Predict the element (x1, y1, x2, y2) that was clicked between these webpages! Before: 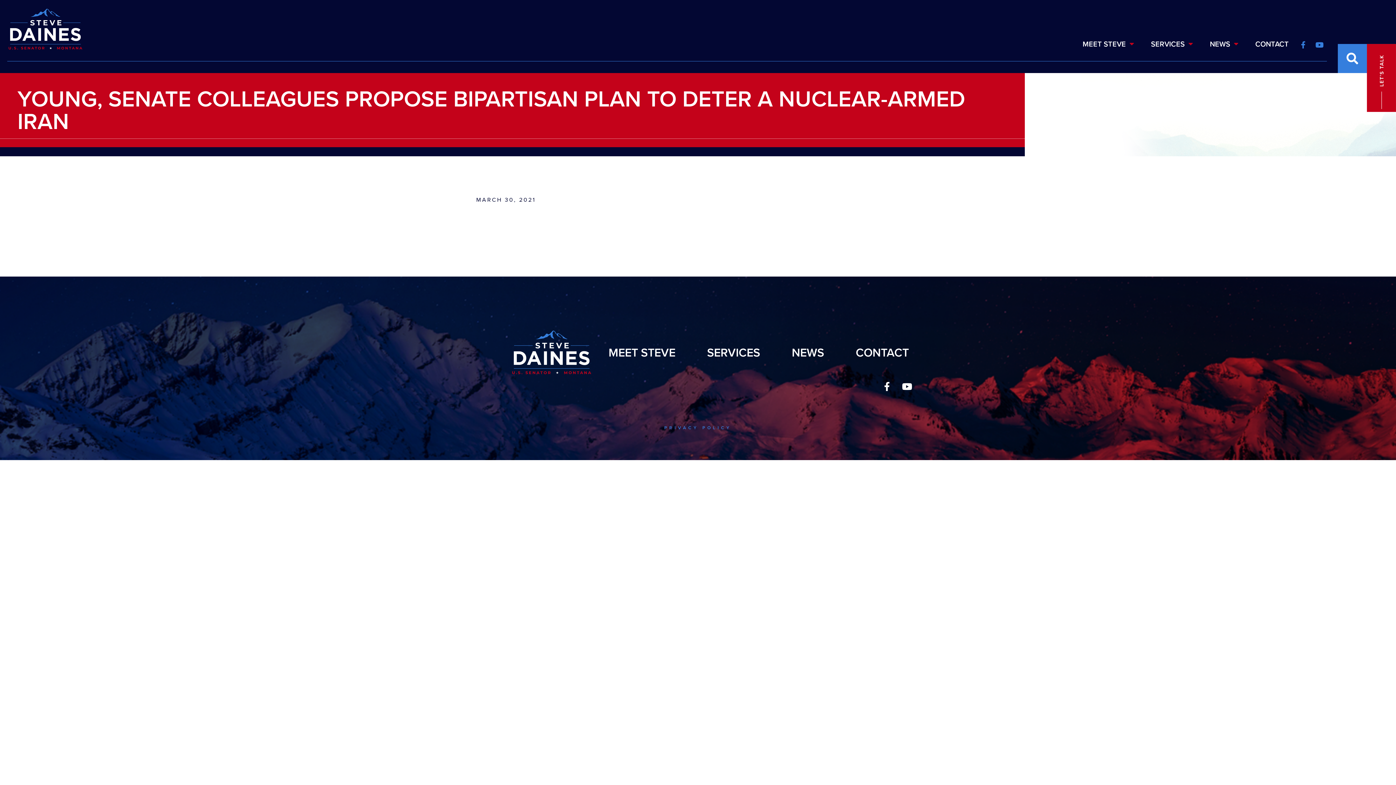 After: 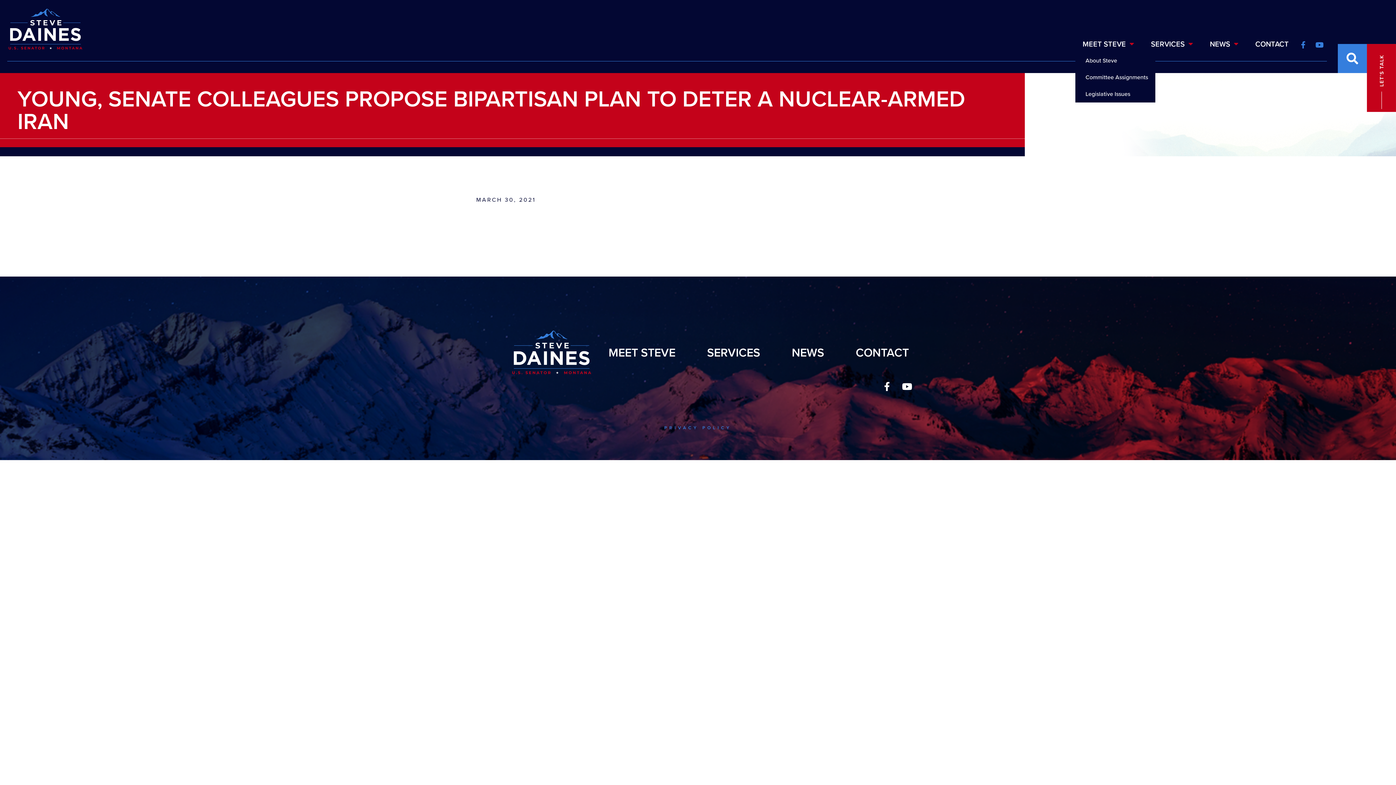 Action: label: MEET STEVE bbox: (1075, 35, 1141, 52)